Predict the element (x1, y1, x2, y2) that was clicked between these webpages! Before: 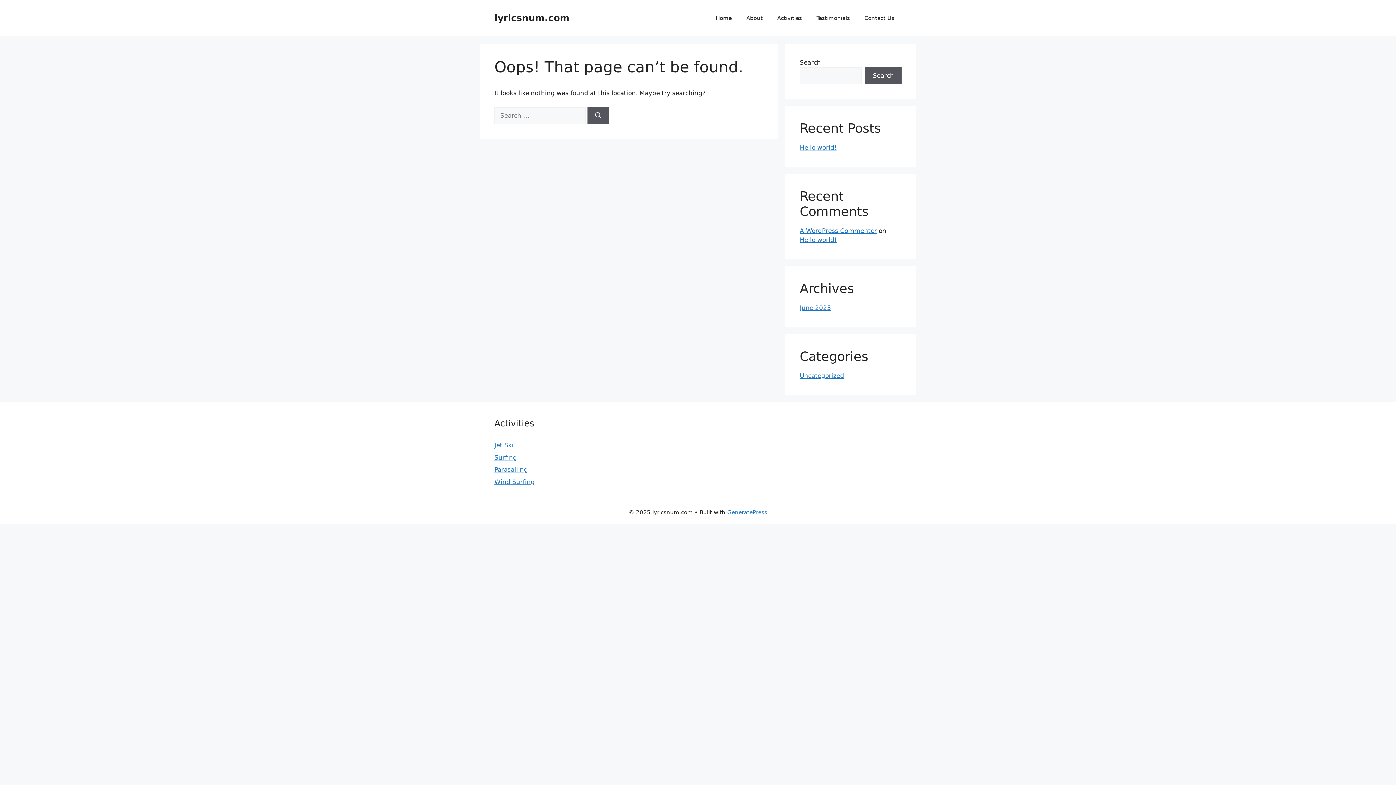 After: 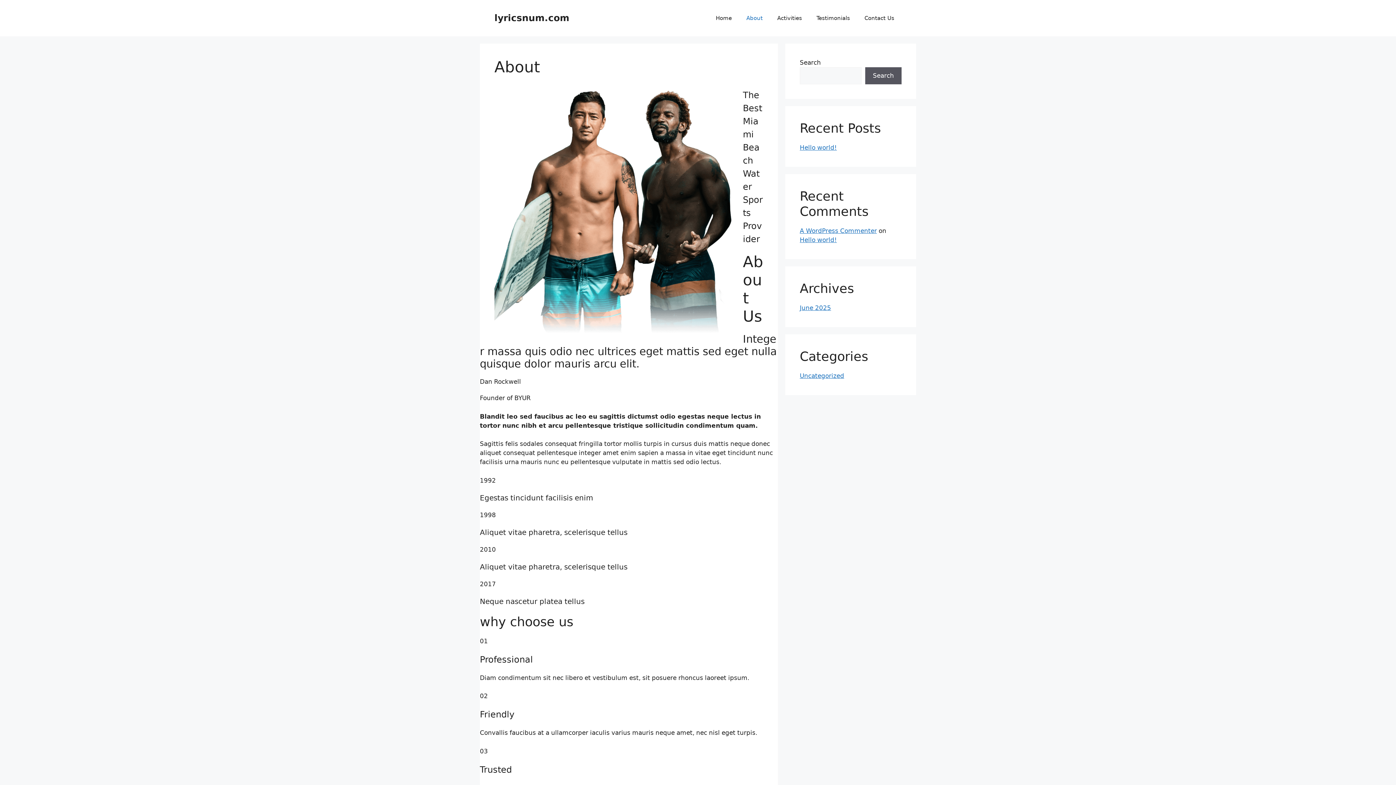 Action: label: About bbox: (739, 7, 770, 29)